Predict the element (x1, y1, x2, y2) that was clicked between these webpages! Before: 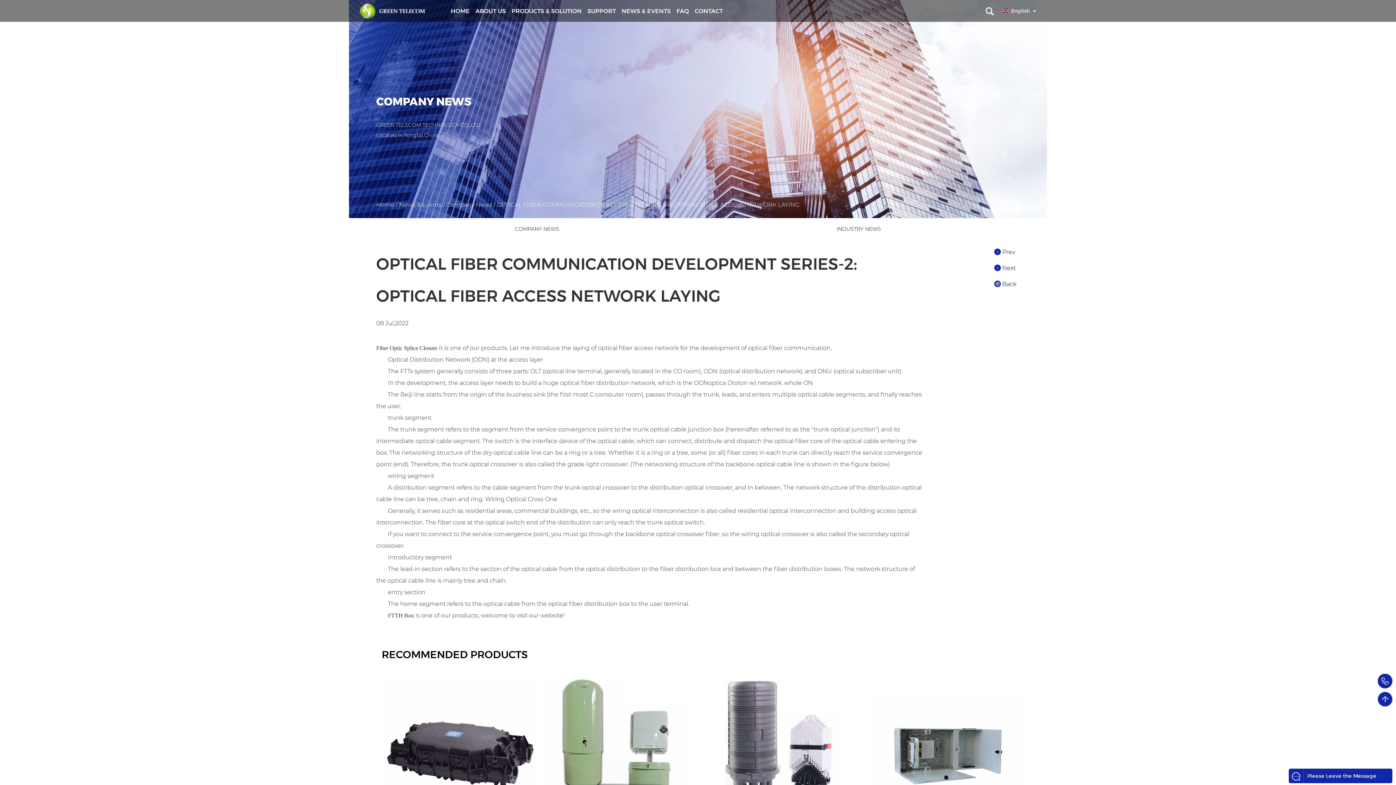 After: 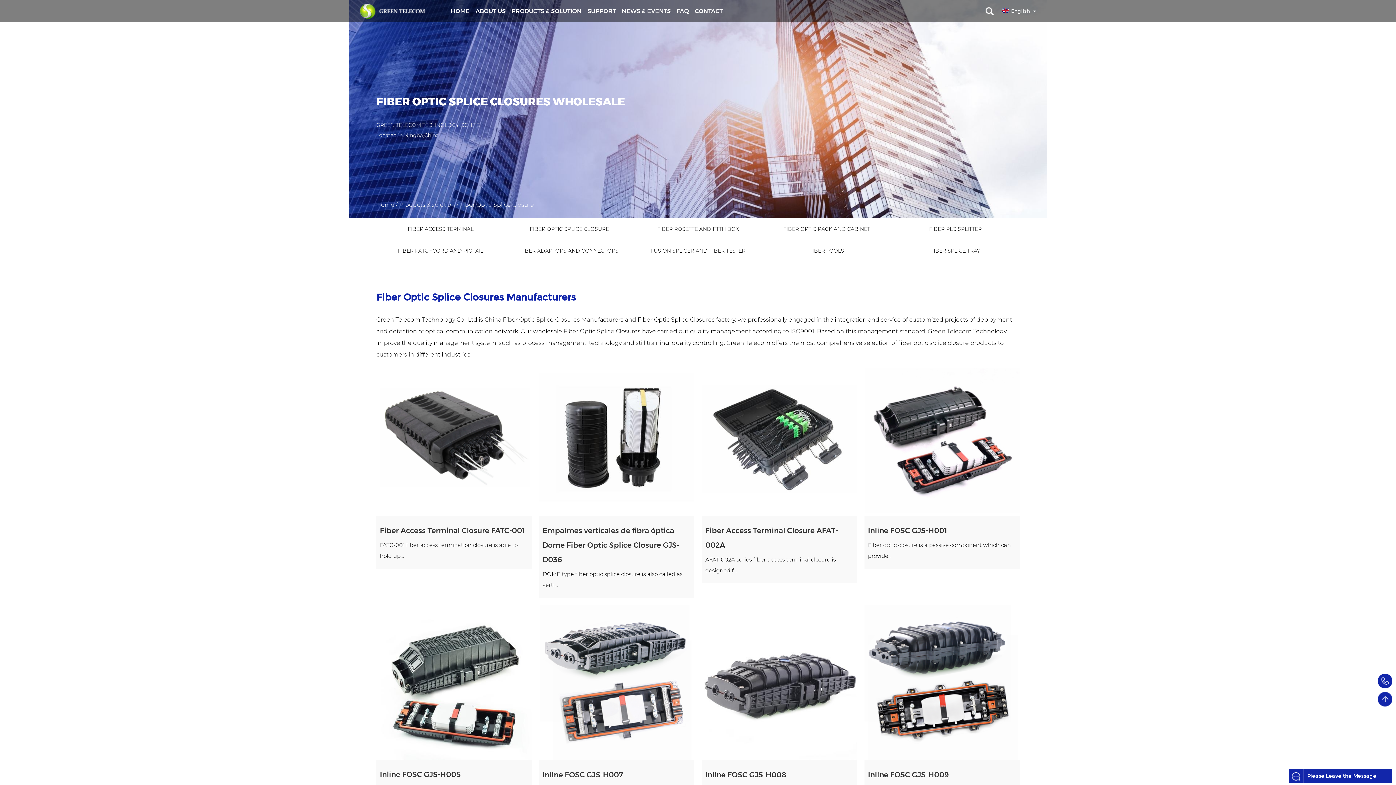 Action: bbox: (376, 345, 437, 351) label: Fiber Optic Splice Closure